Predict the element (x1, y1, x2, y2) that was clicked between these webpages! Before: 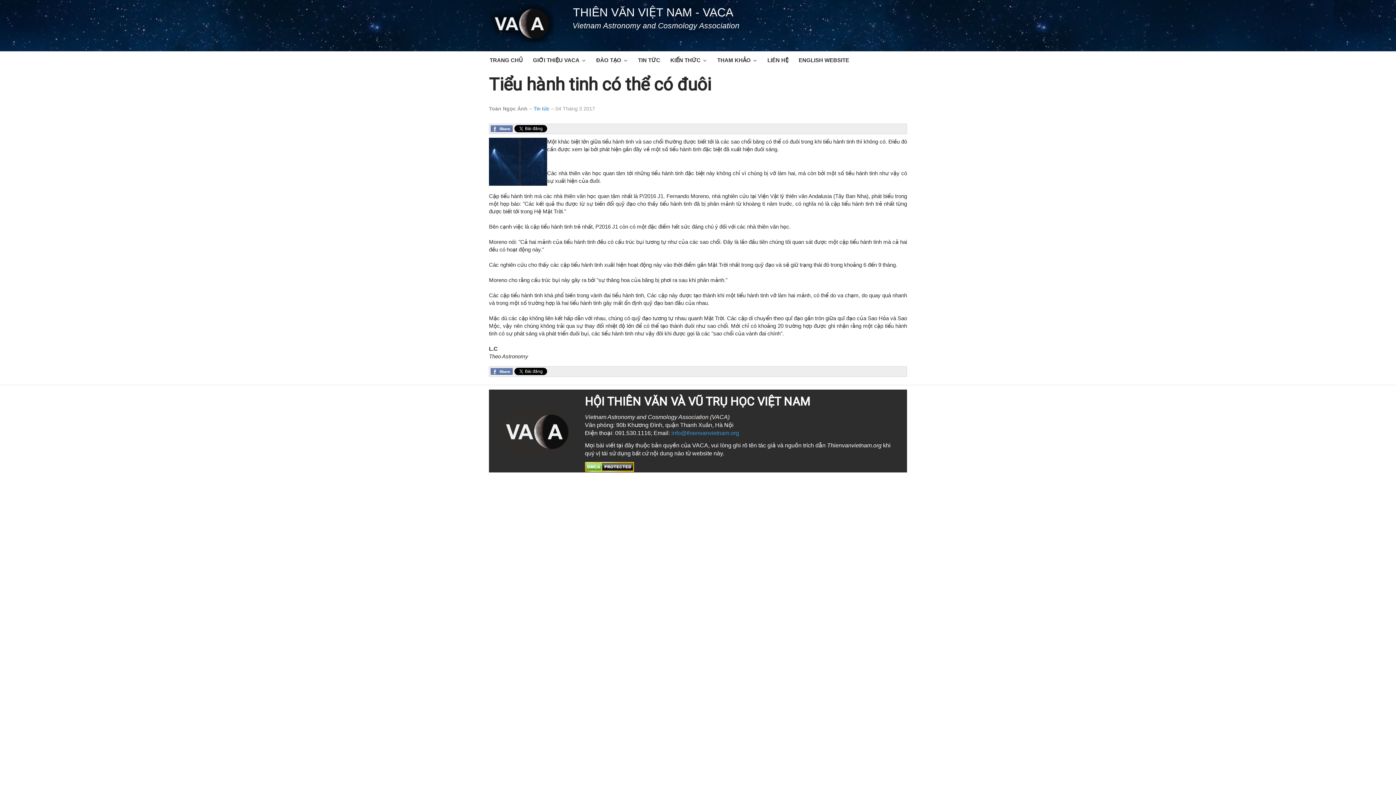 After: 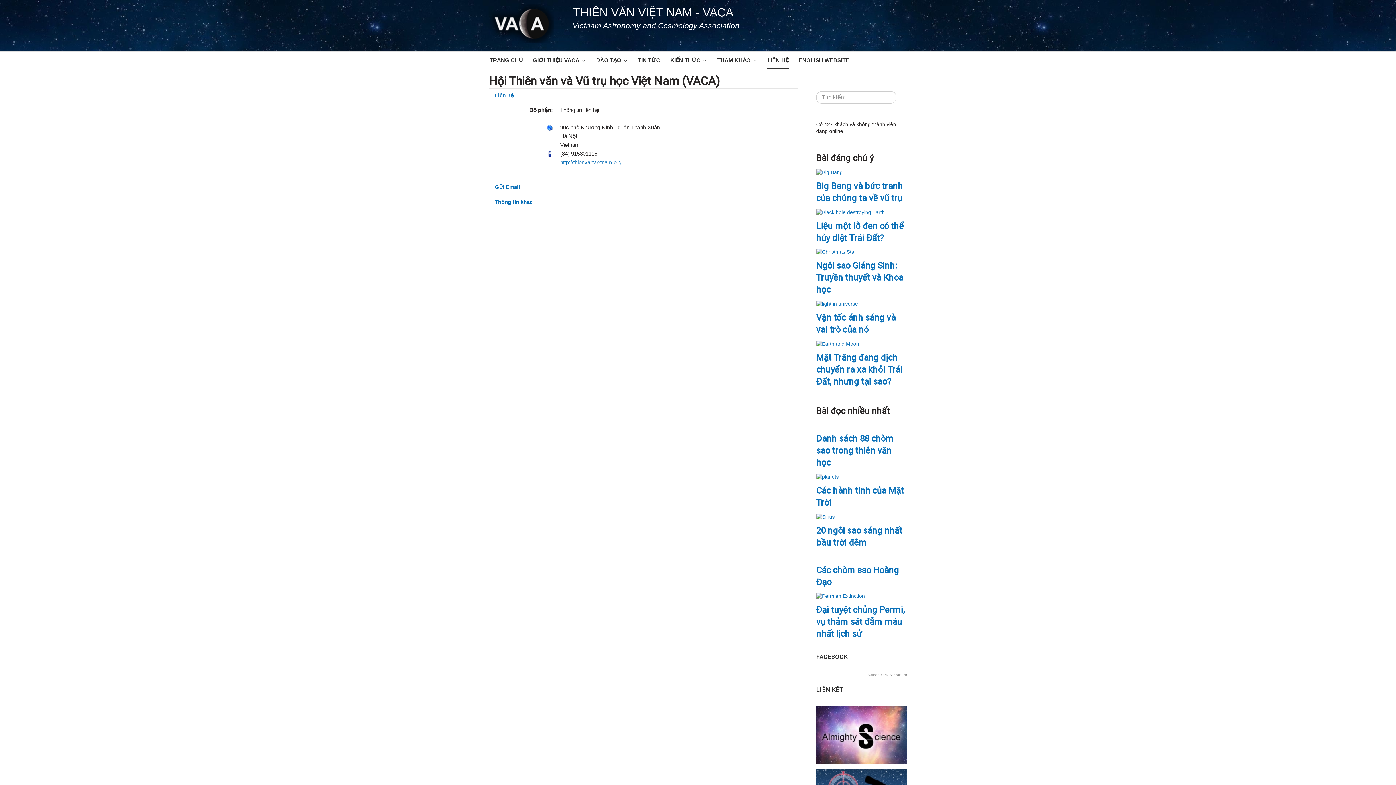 Action: label: LIÊN HỆ bbox: (766, 51, 789, 69)